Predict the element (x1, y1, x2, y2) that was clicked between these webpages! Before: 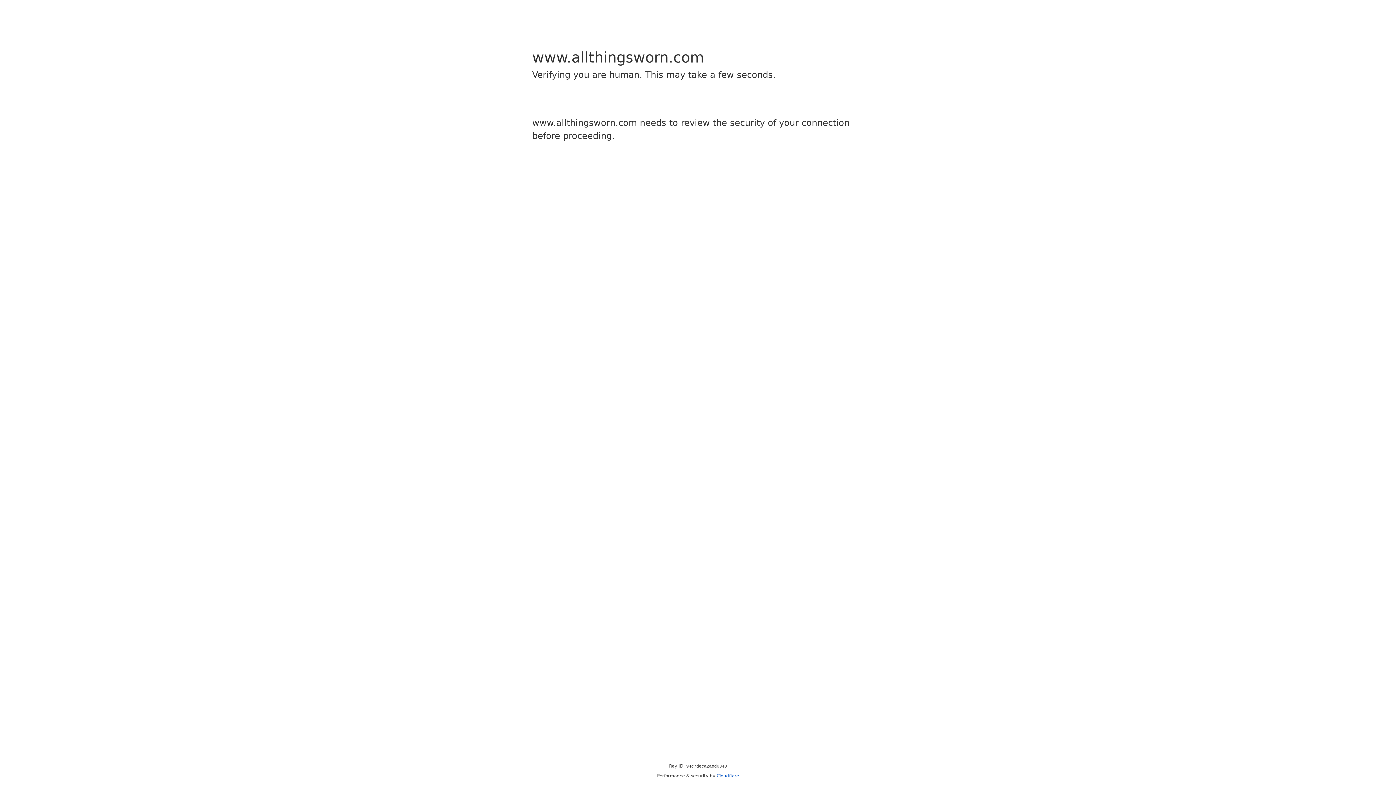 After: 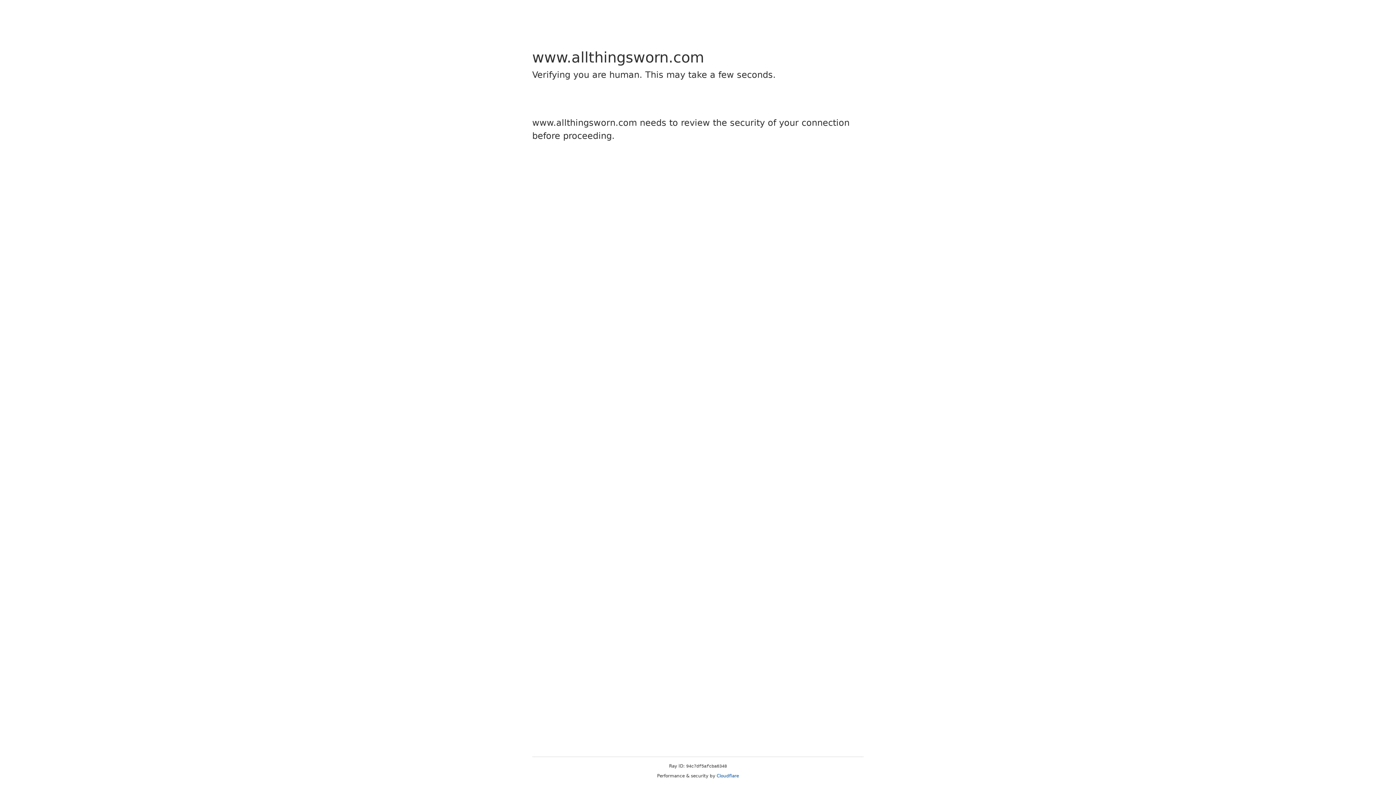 Action: label: Cloudflare bbox: (716, 773, 739, 778)